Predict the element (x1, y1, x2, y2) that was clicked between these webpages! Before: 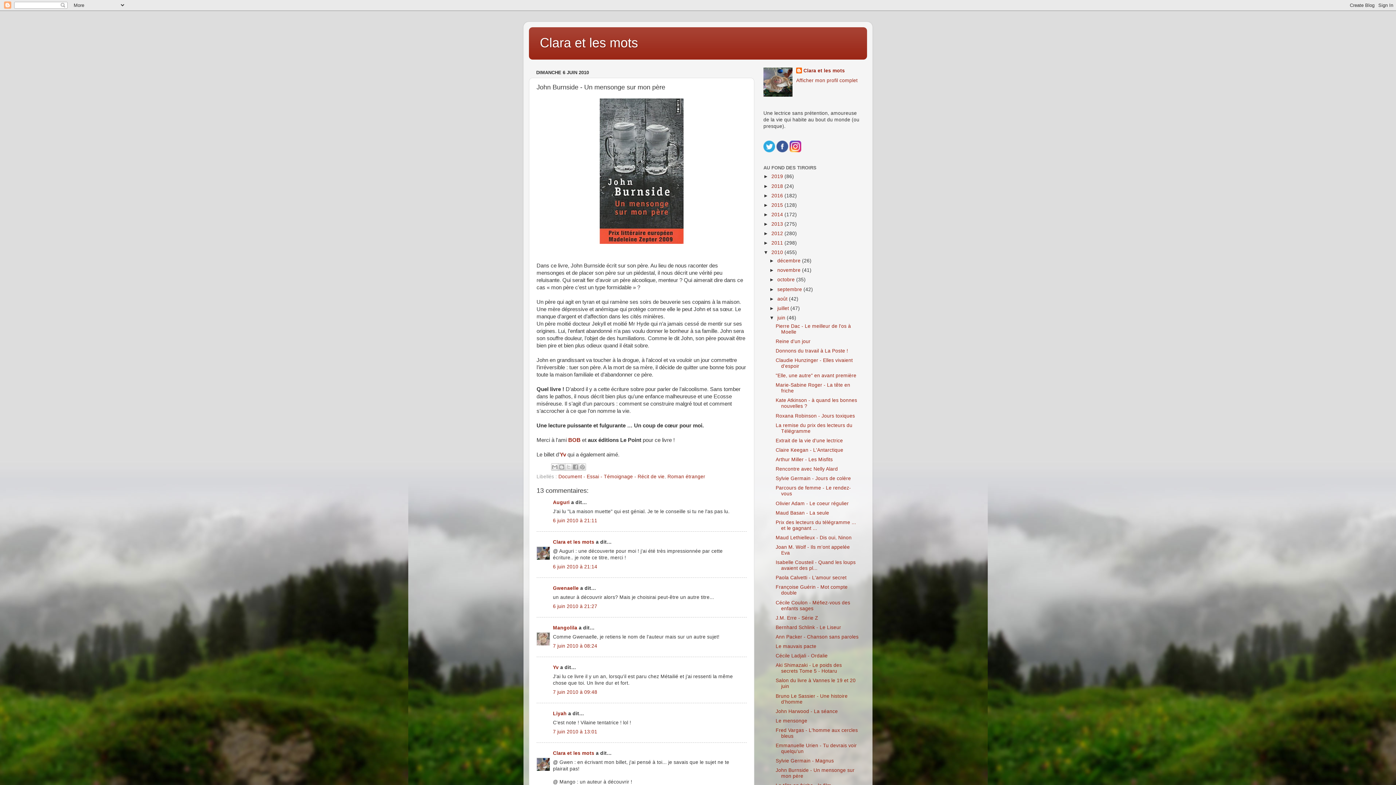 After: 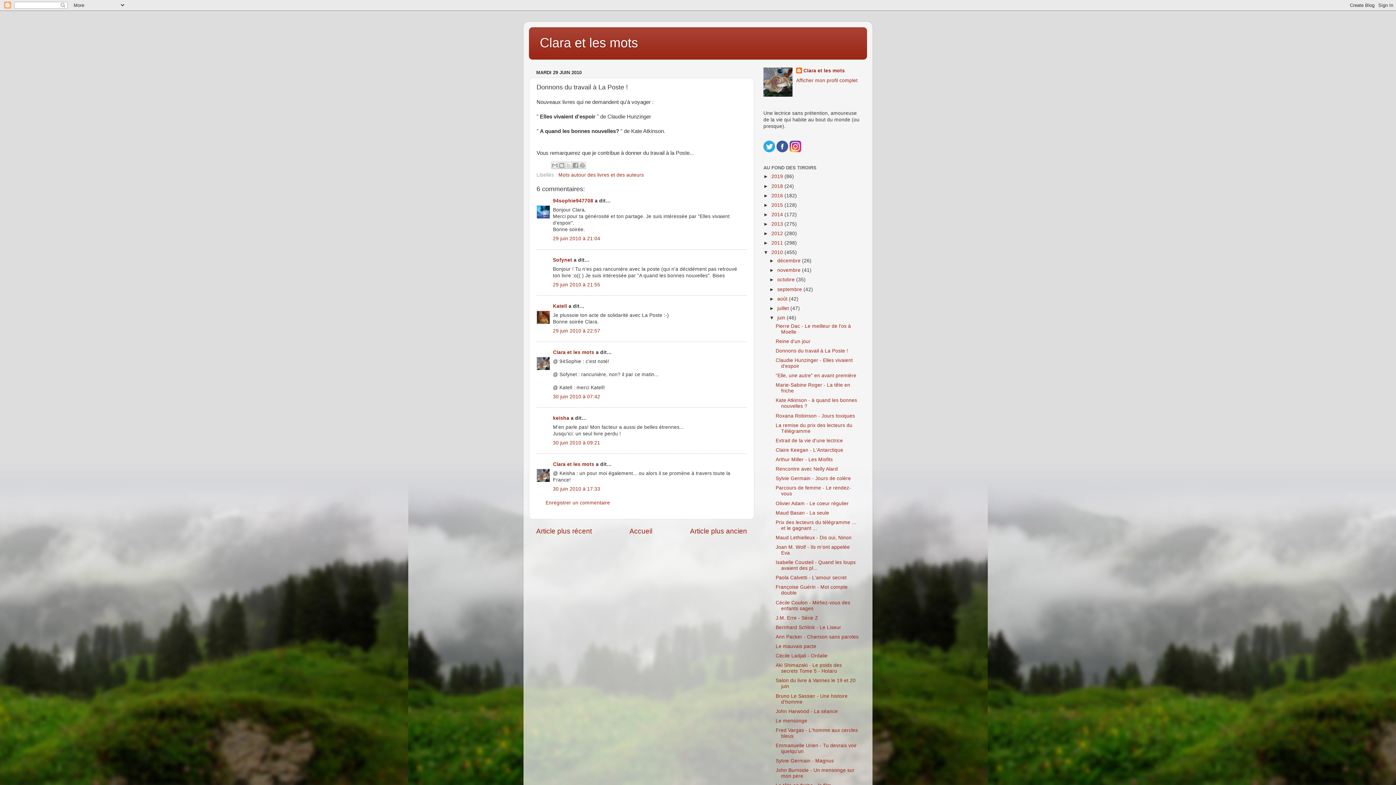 Action: label: Donnons du travail à La Poste ! bbox: (775, 348, 848, 353)